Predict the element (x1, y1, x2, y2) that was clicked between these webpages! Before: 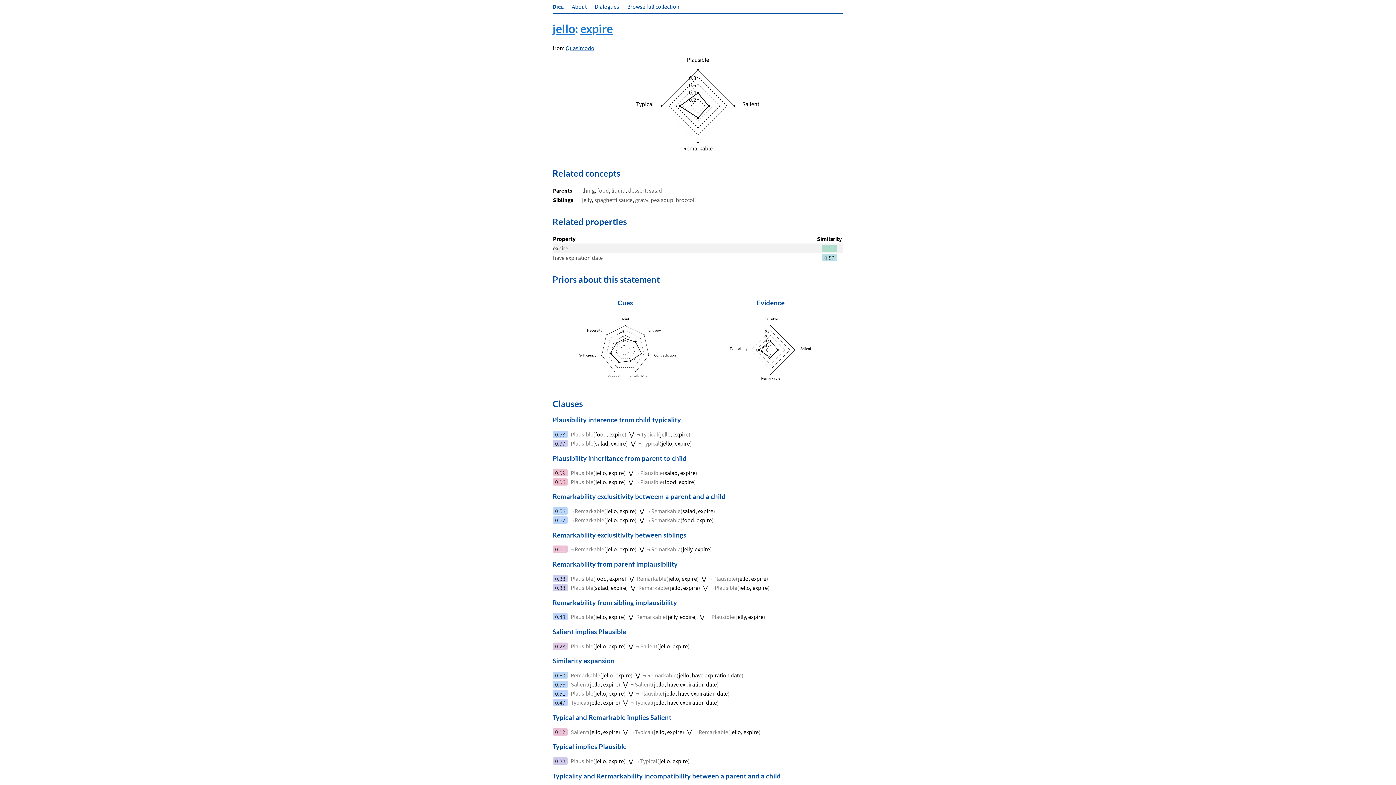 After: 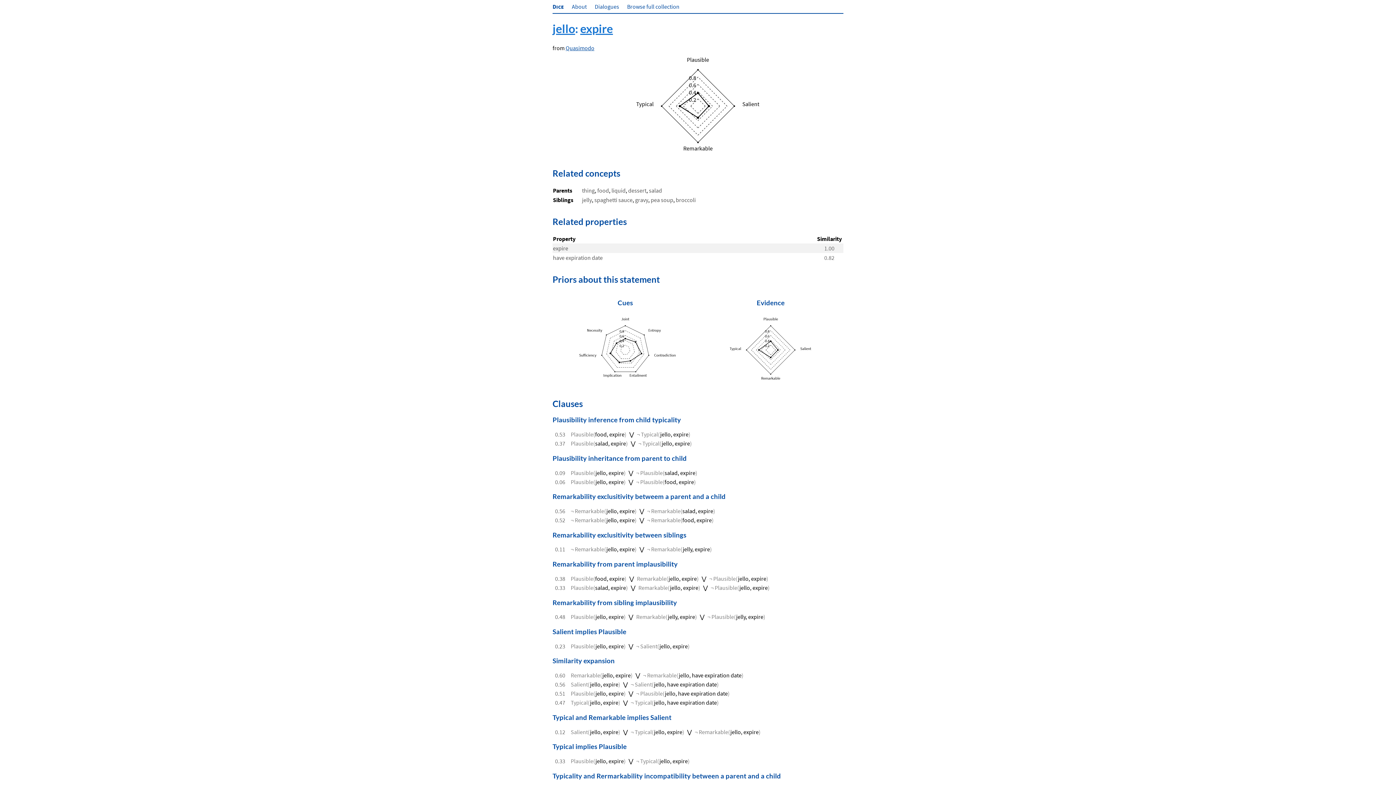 Action: bbox: (595, 478, 624, 485) label: jello, expire